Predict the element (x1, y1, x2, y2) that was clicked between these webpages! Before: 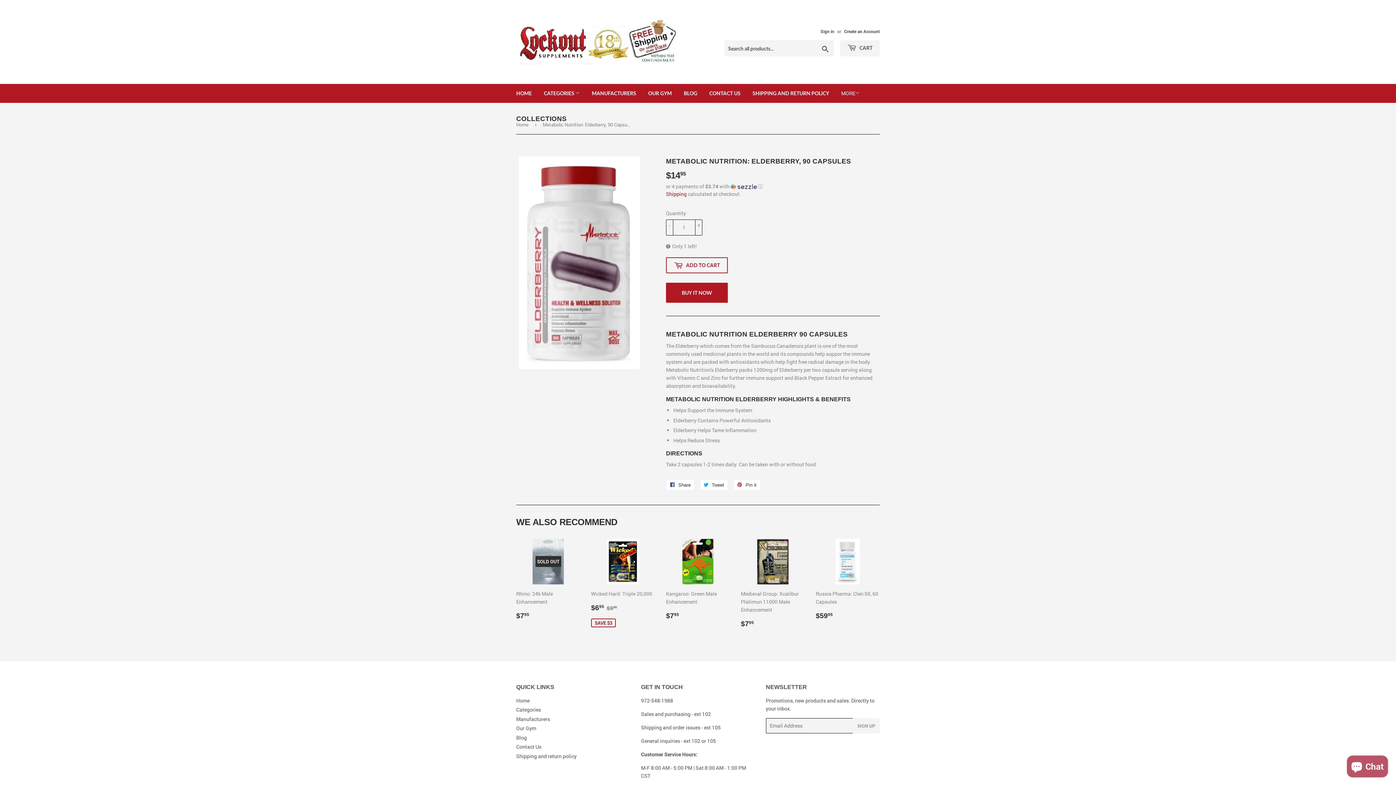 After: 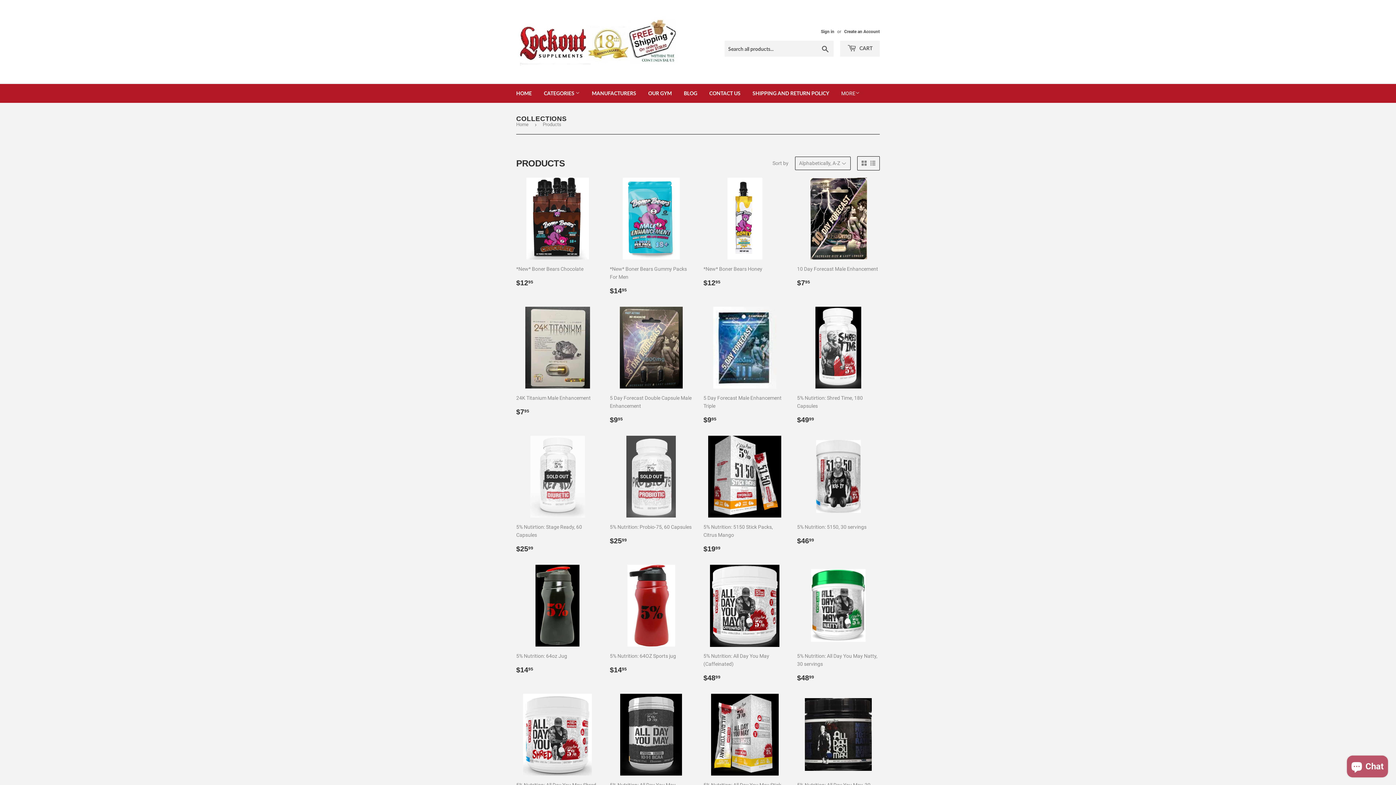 Action: bbox: (538, 84, 585, 102) label: CATEGORIES 